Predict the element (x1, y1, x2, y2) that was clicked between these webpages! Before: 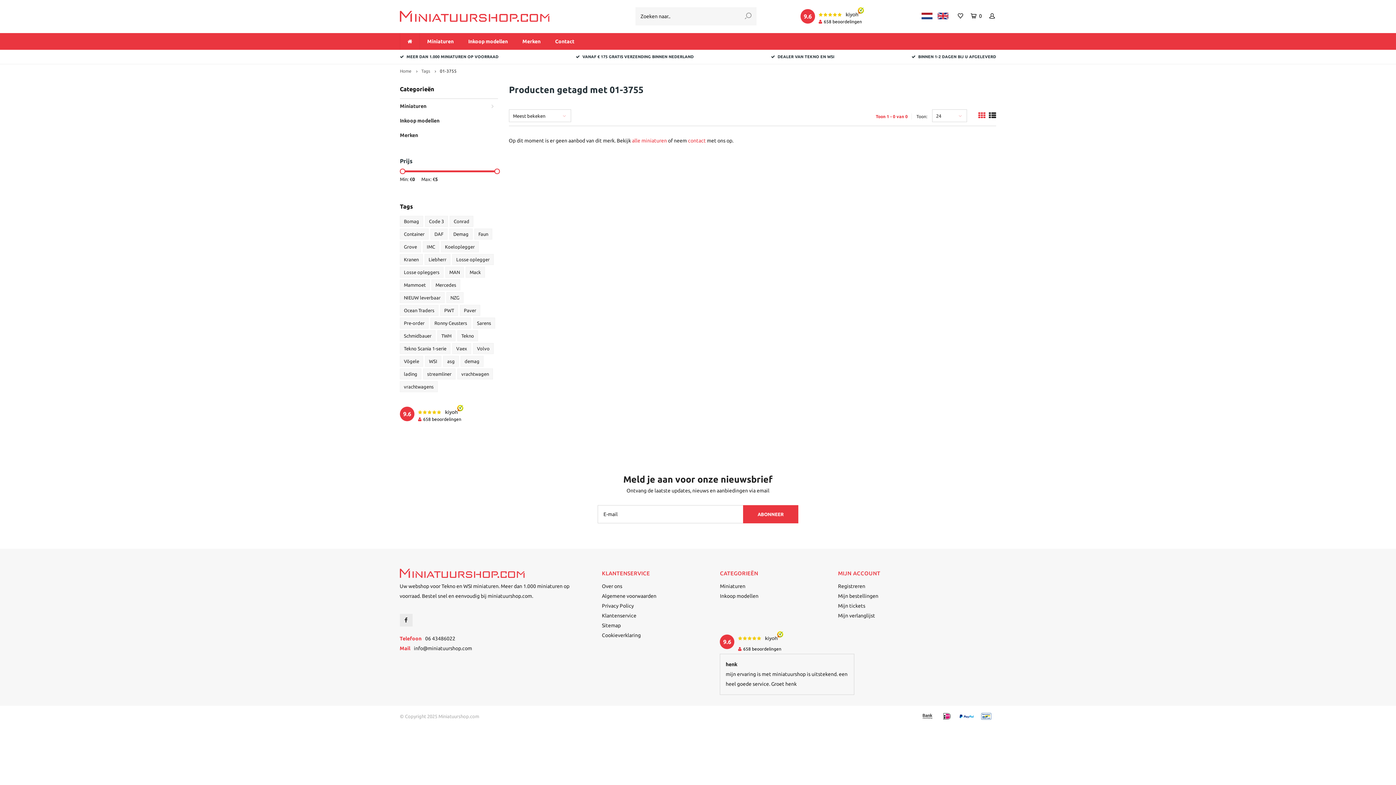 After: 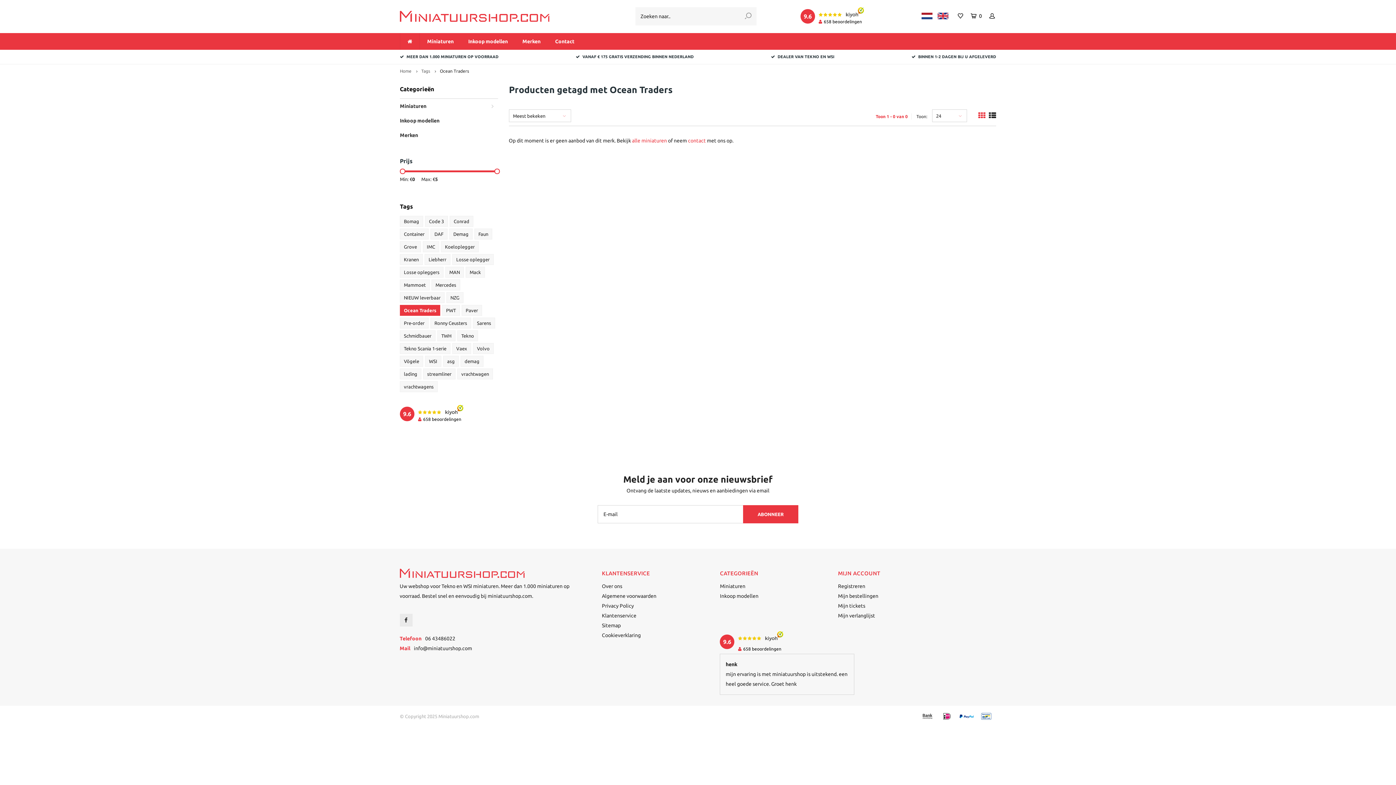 Action: label: Ocean Traders bbox: (400, 305, 438, 316)